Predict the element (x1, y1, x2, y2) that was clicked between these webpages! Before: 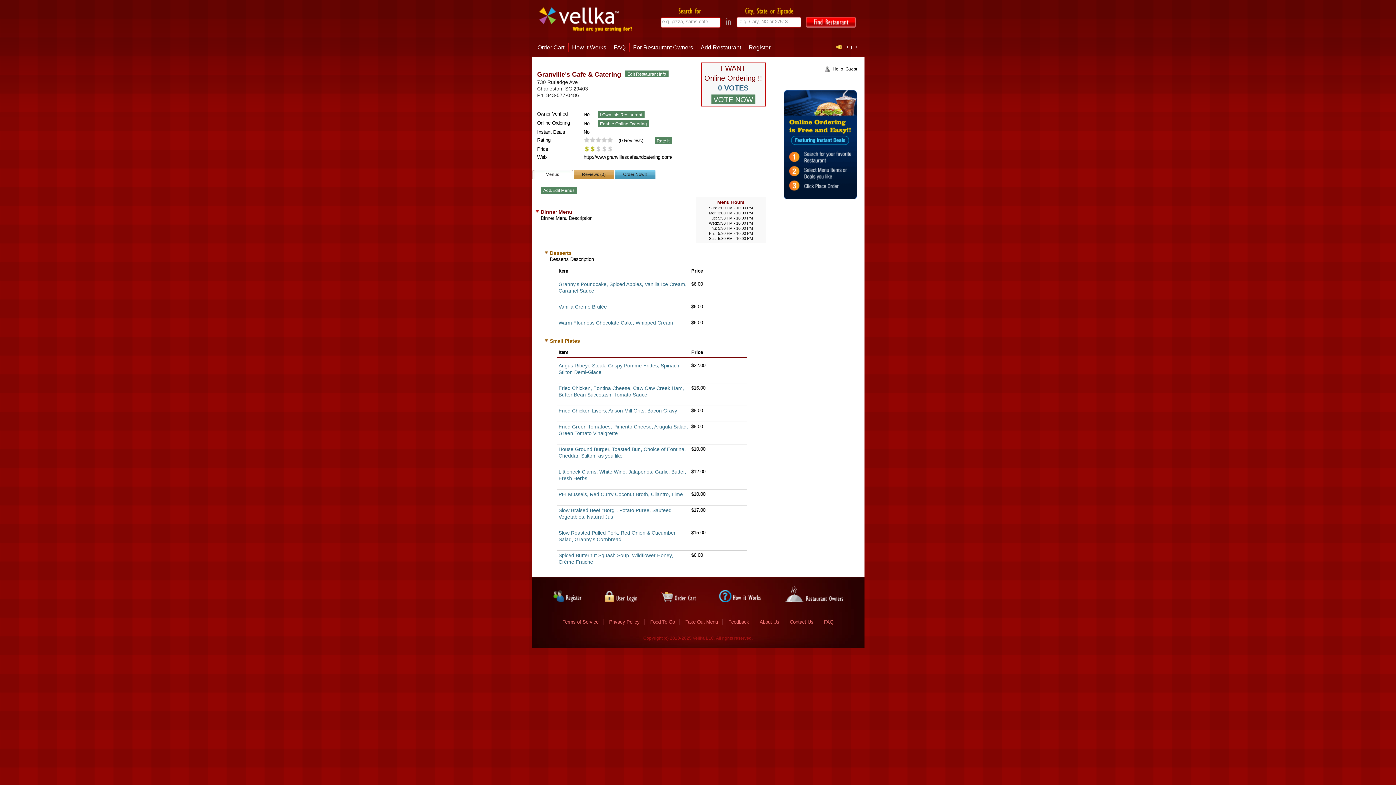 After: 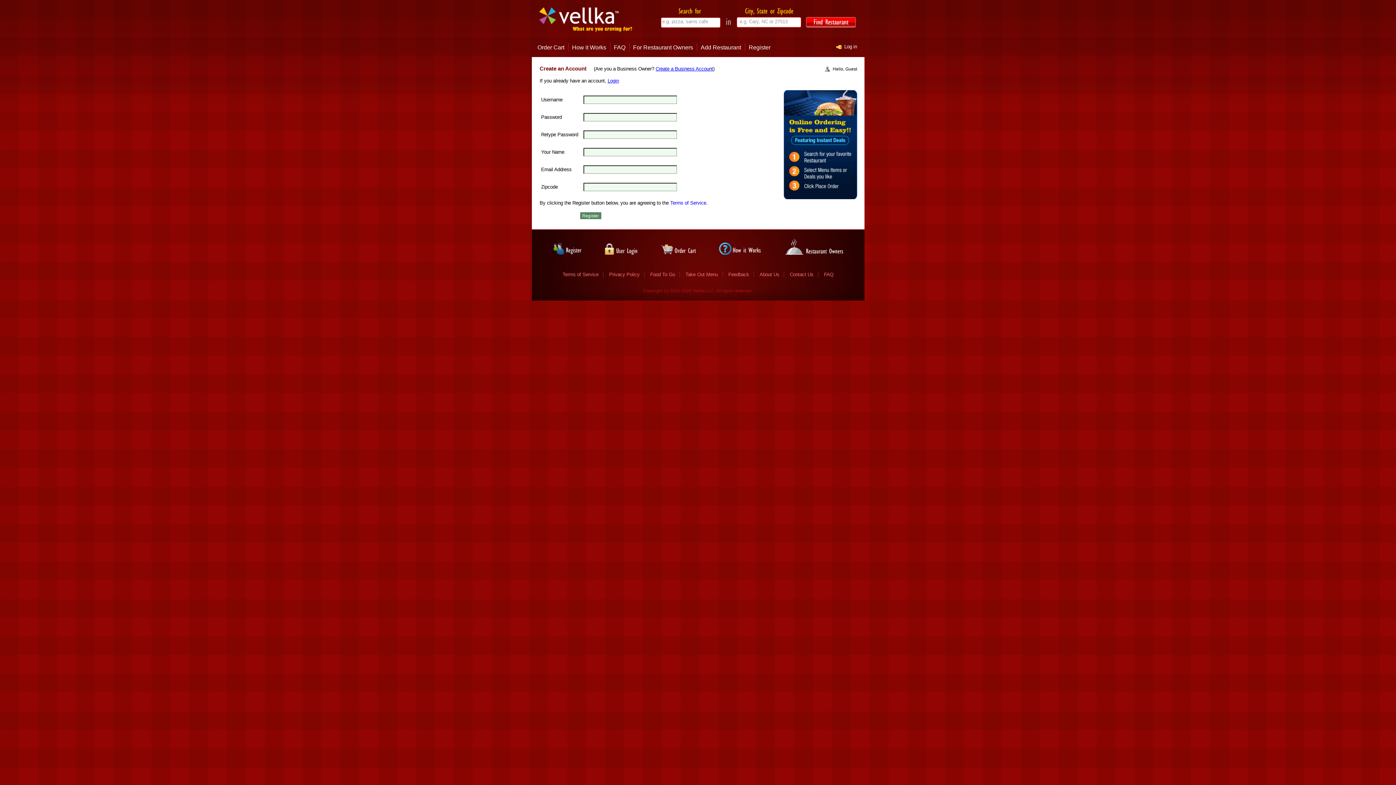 Action: bbox: (542, 598, 592, 603)